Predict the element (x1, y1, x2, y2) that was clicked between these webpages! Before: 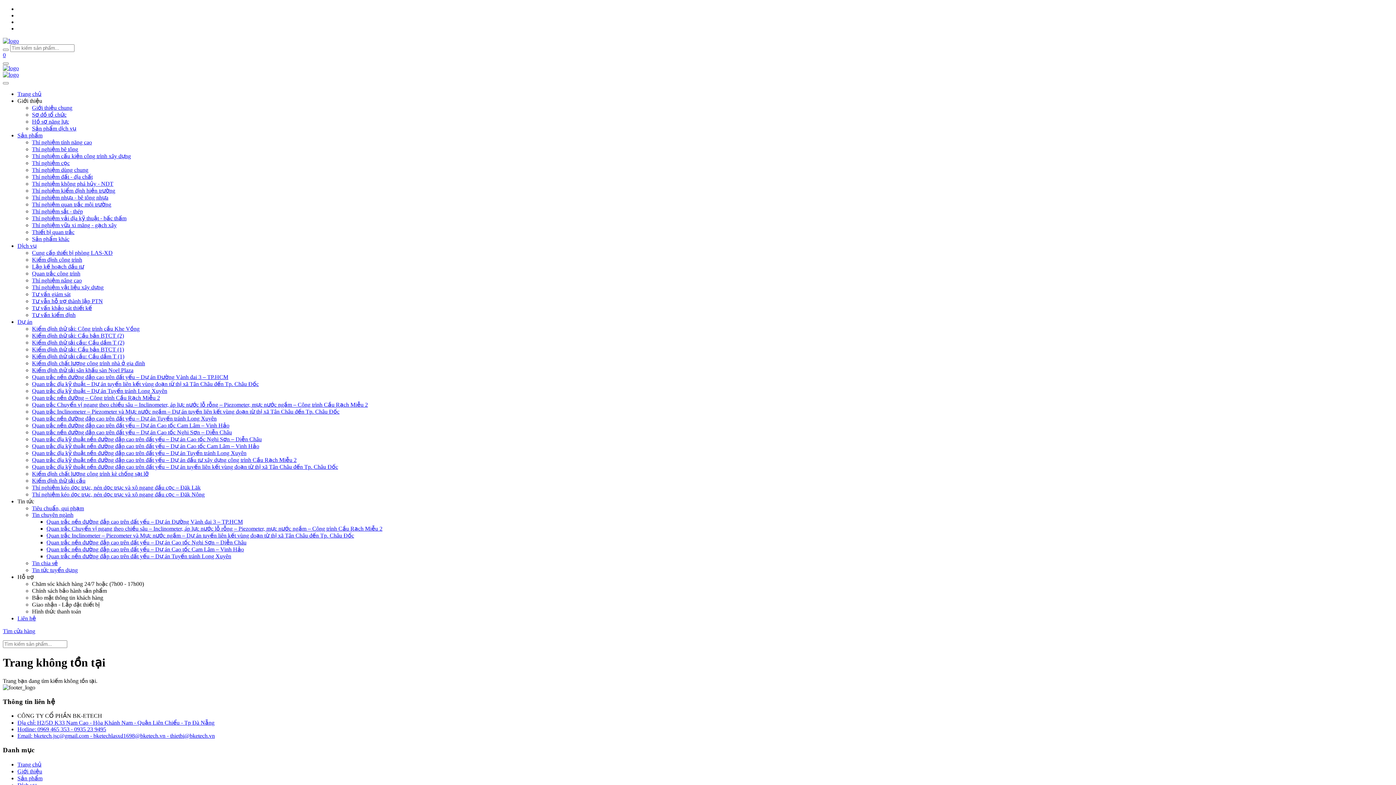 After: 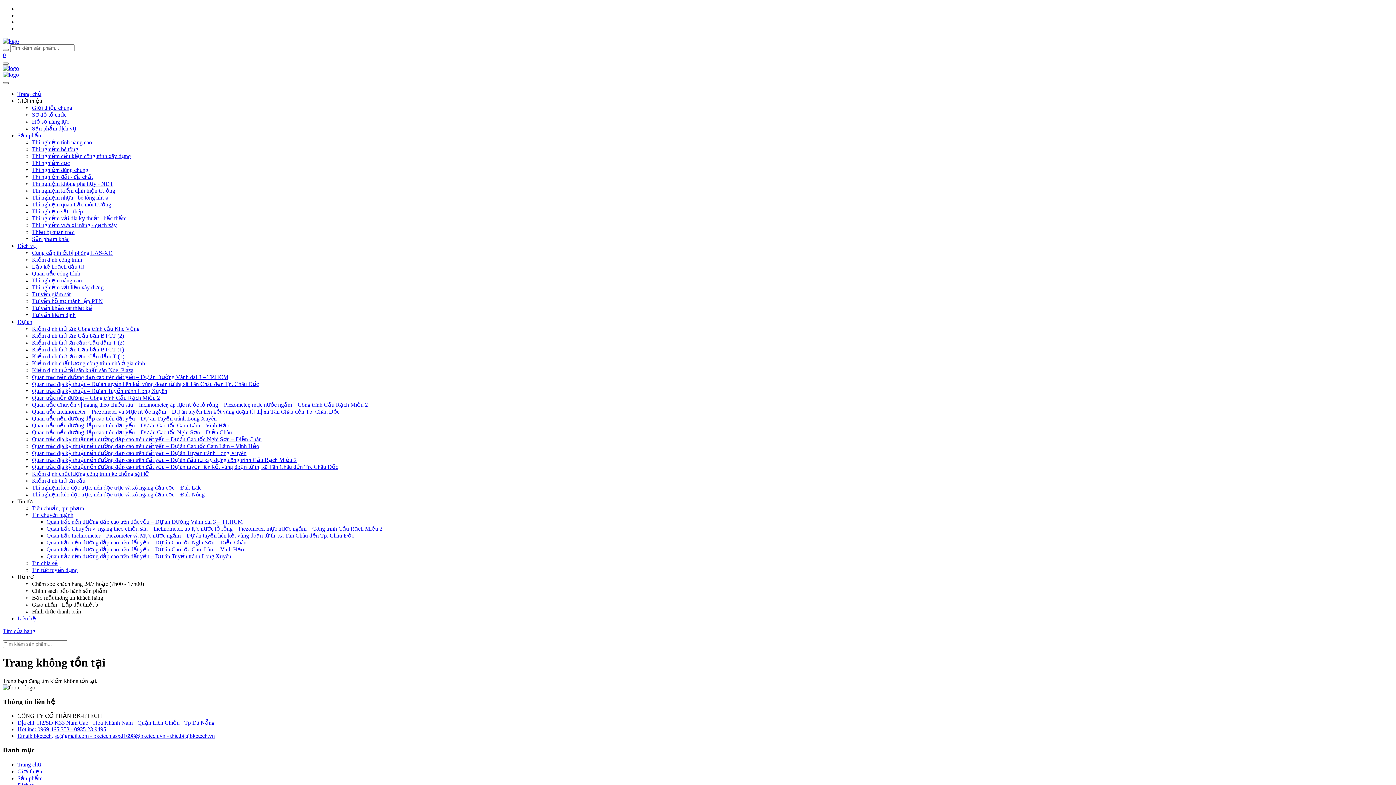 Action: label: Toggle Menu bbox: (2, 82, 8, 84)